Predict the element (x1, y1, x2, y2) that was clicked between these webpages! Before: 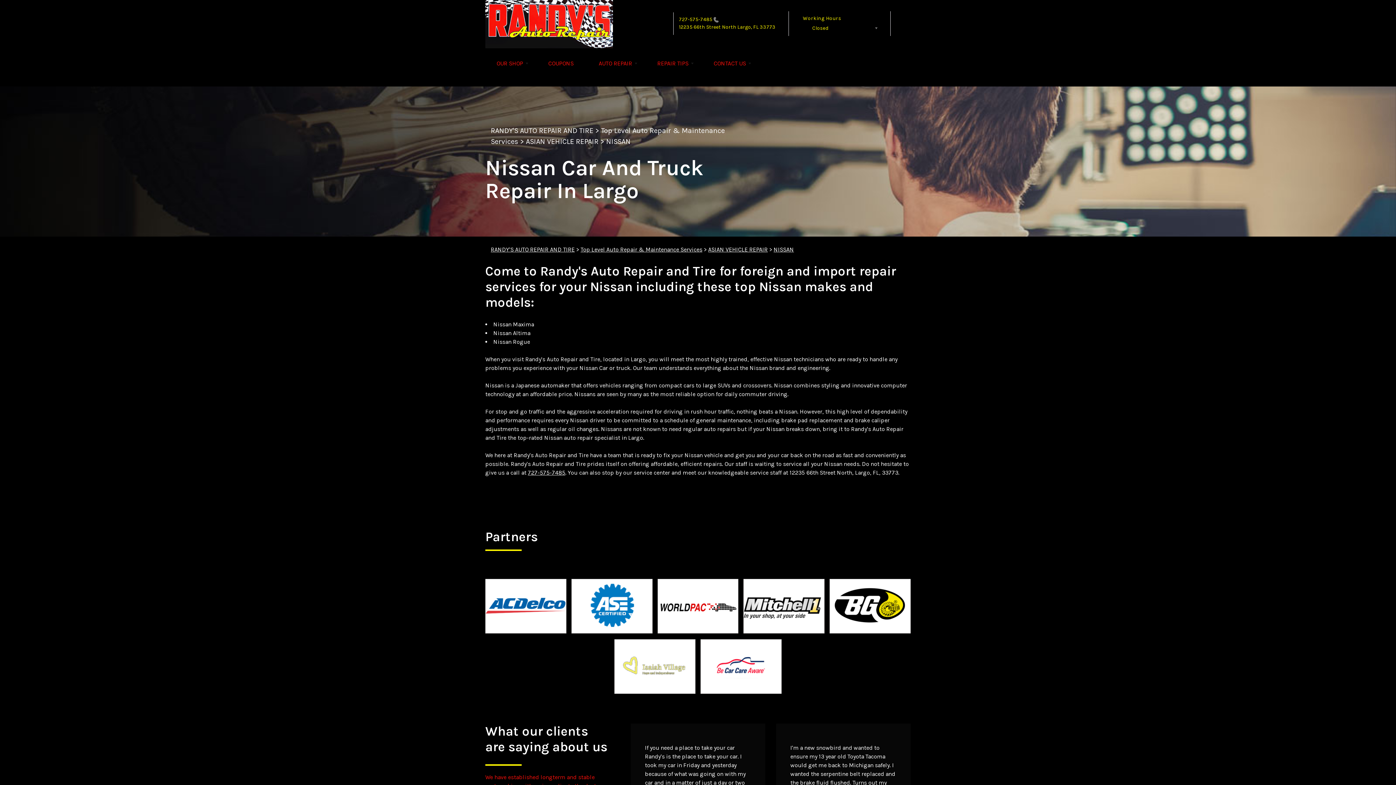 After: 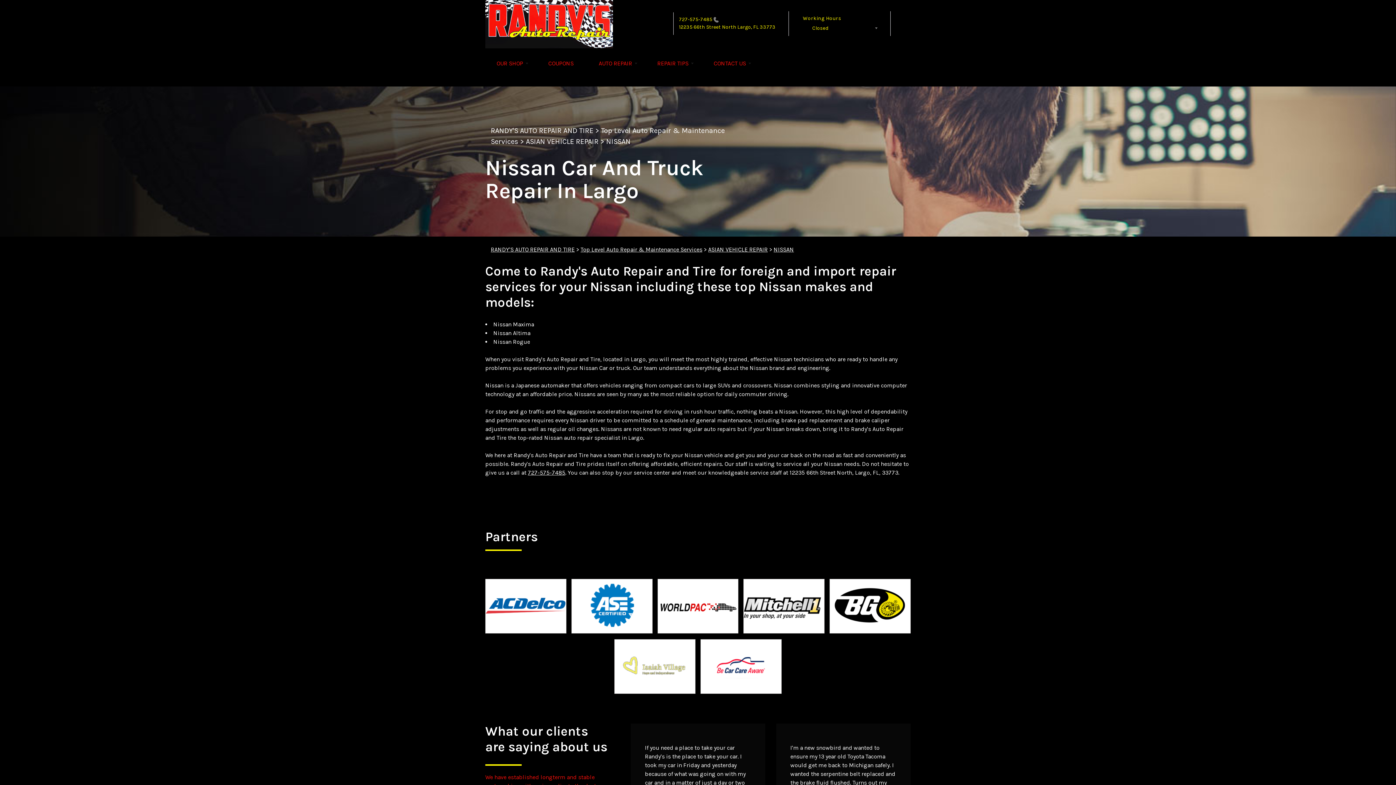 Action: bbox: (586, 580, 637, 631)